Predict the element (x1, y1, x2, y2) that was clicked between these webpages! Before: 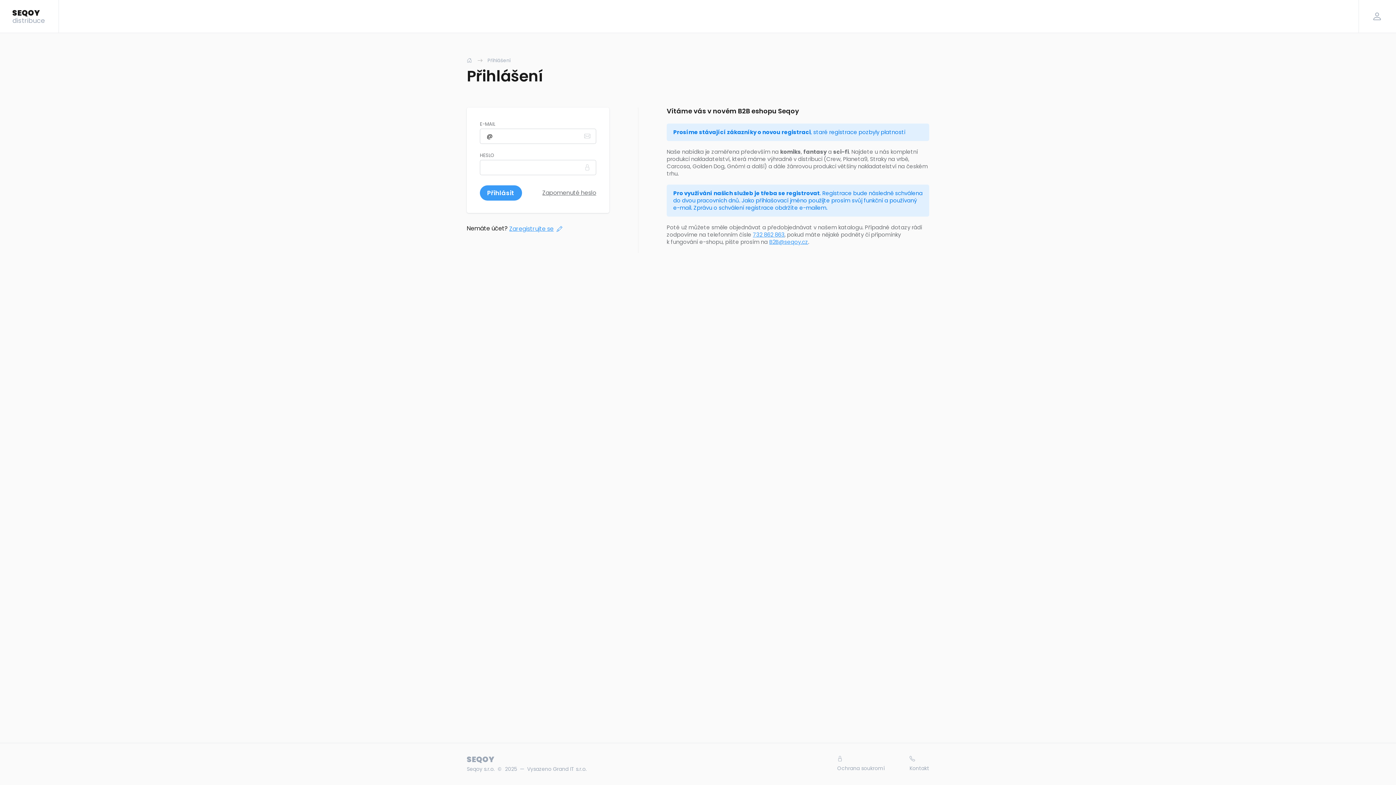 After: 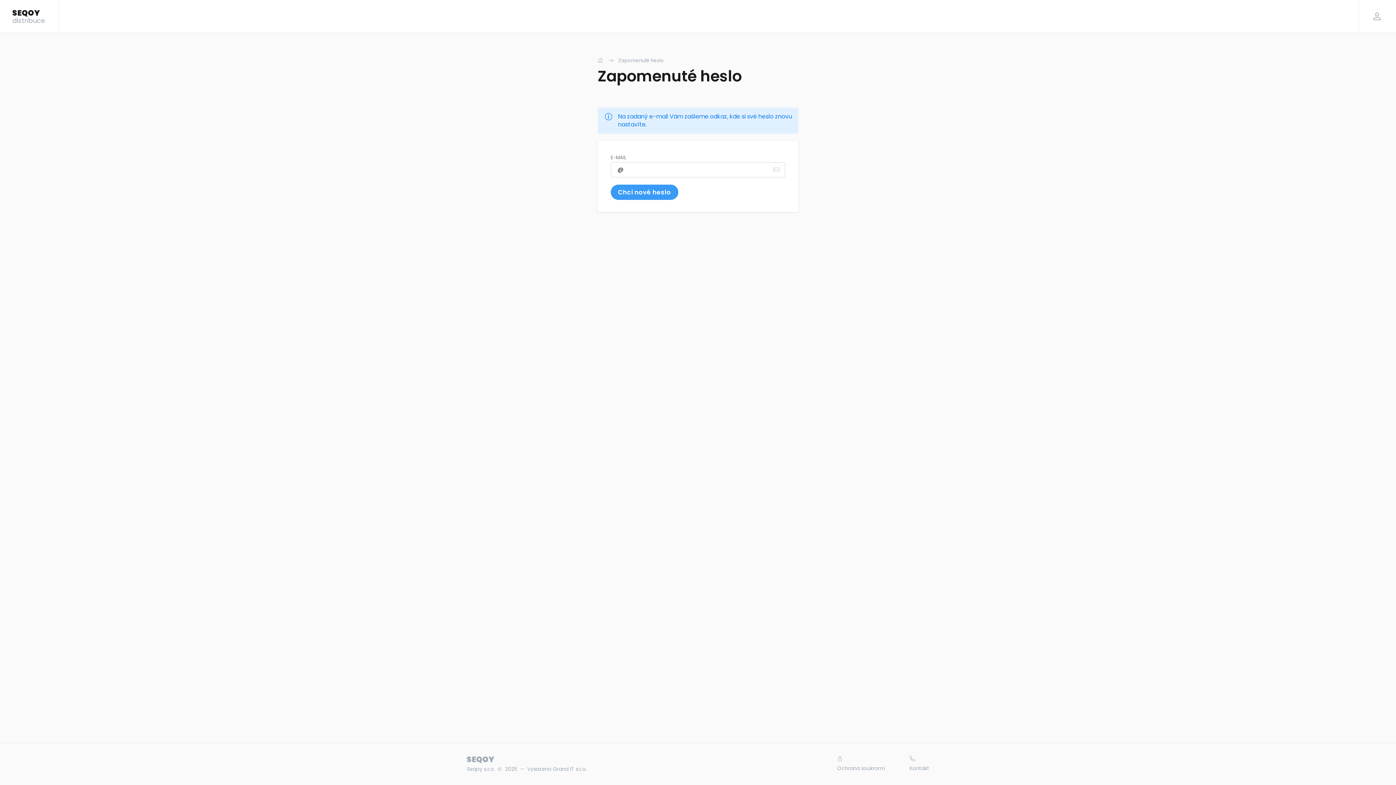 Action: label: Zapomenuté heslo bbox: (542, 188, 596, 197)